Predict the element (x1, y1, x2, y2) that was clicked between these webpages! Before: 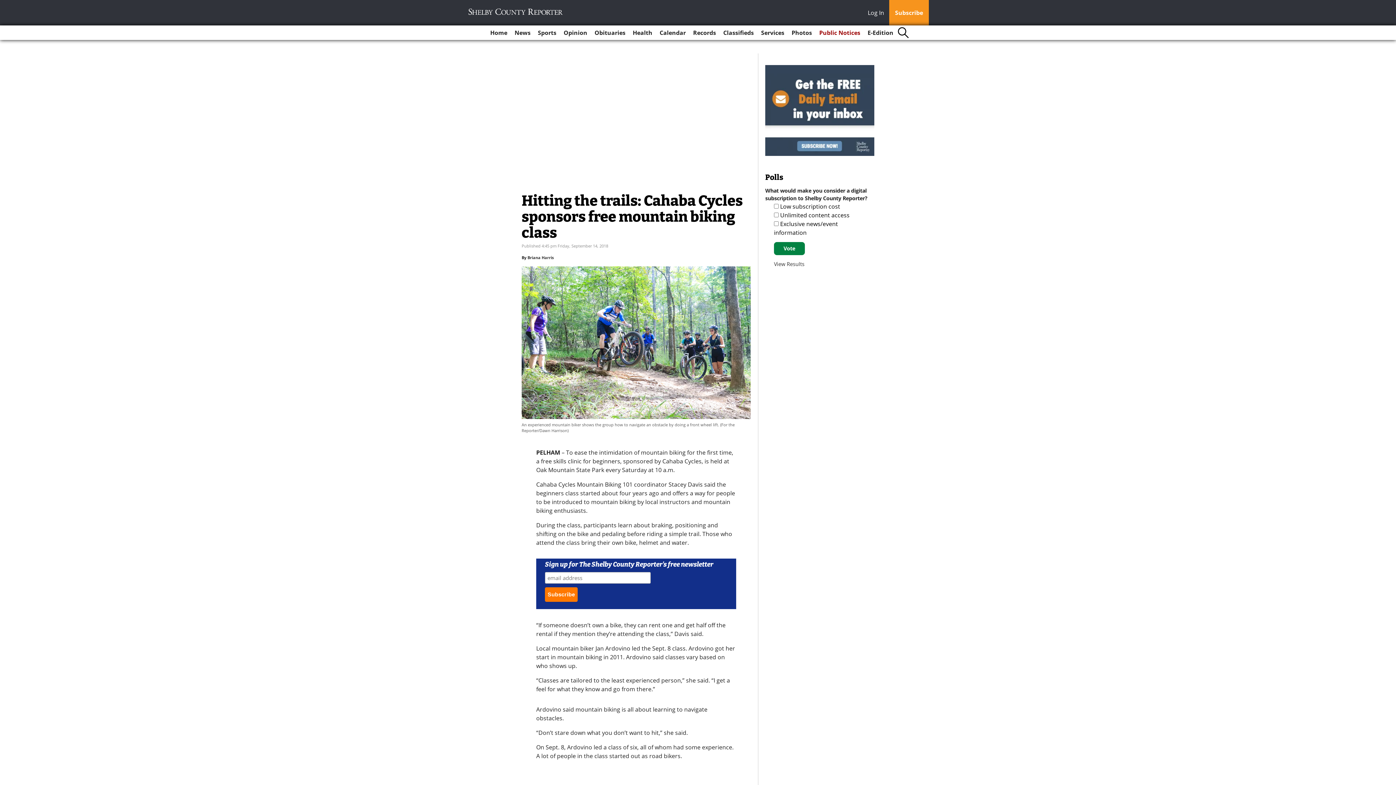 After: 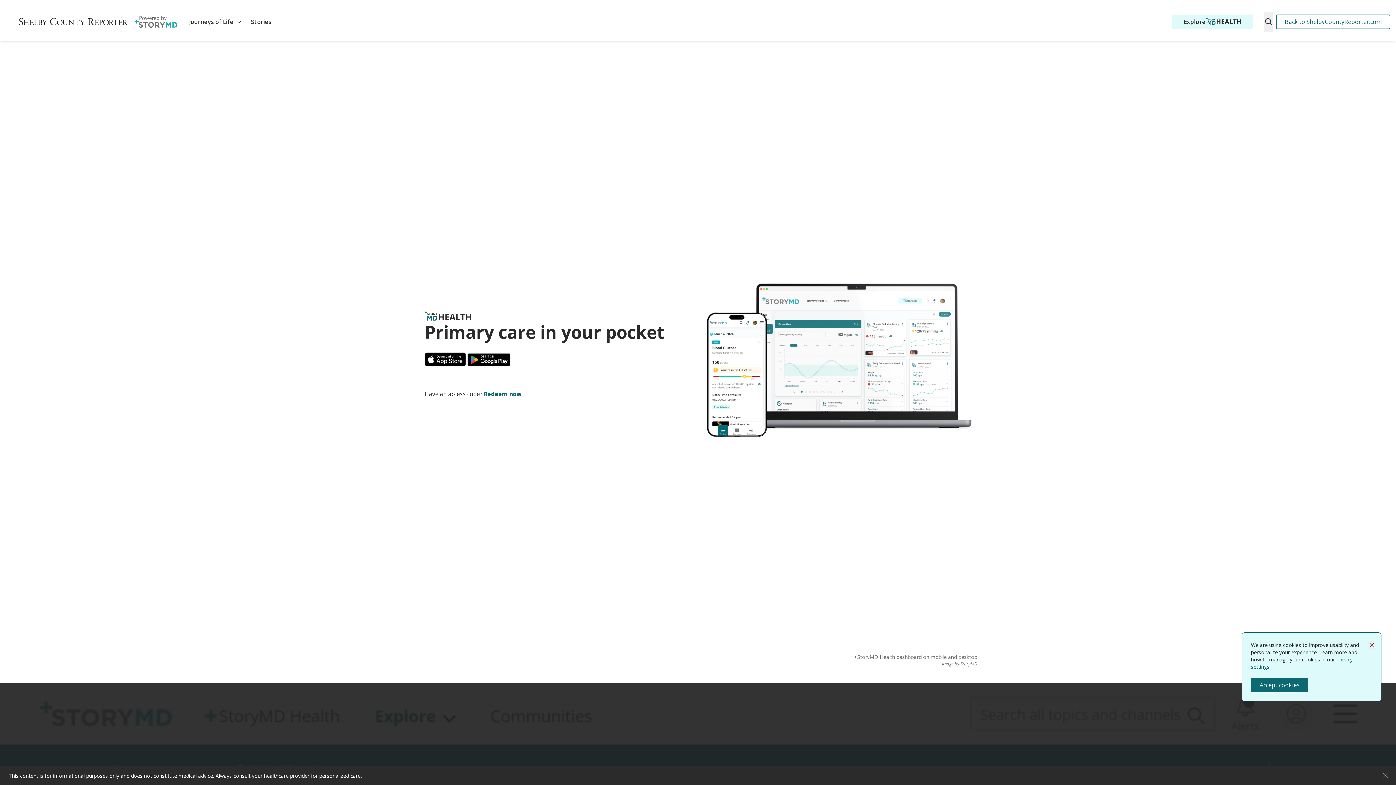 Action: bbox: (630, 25, 655, 40) label: Health